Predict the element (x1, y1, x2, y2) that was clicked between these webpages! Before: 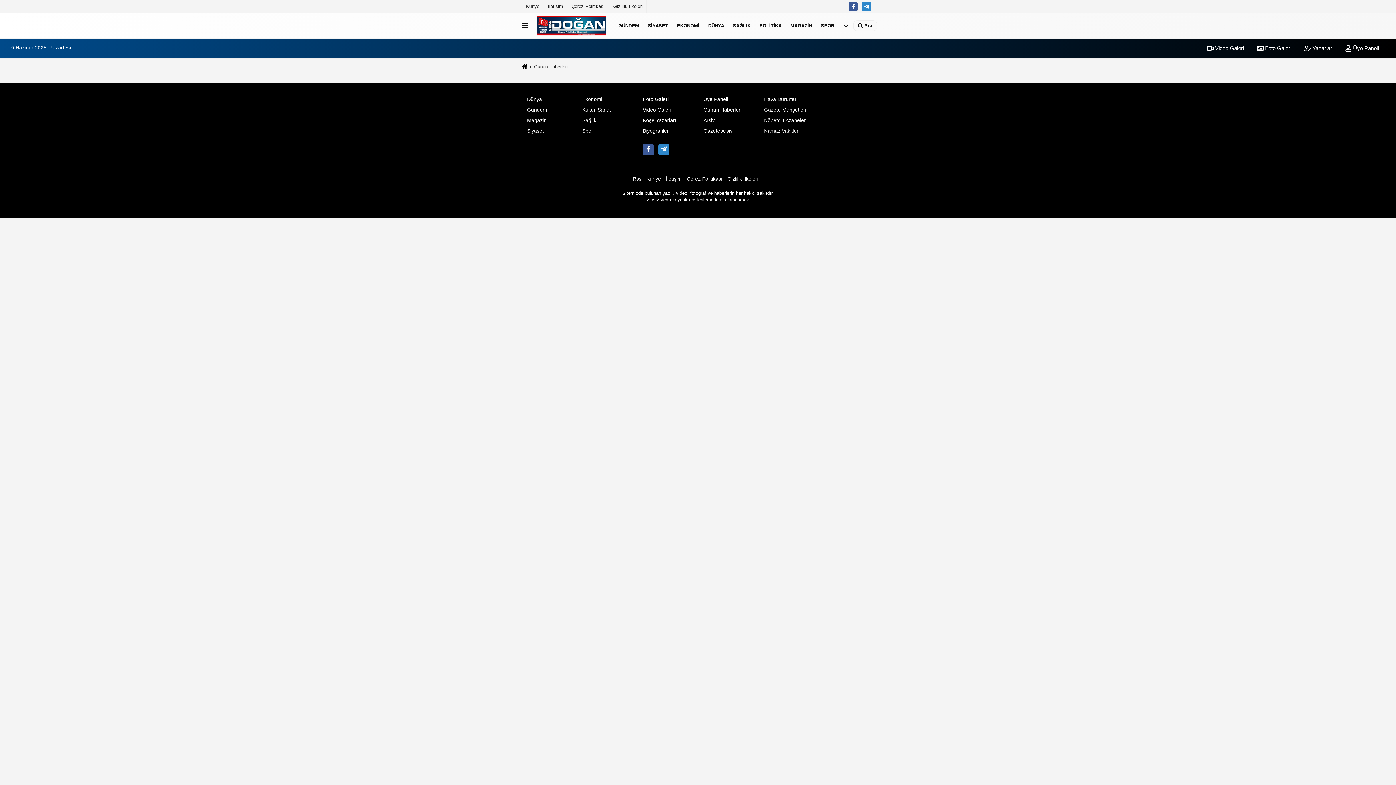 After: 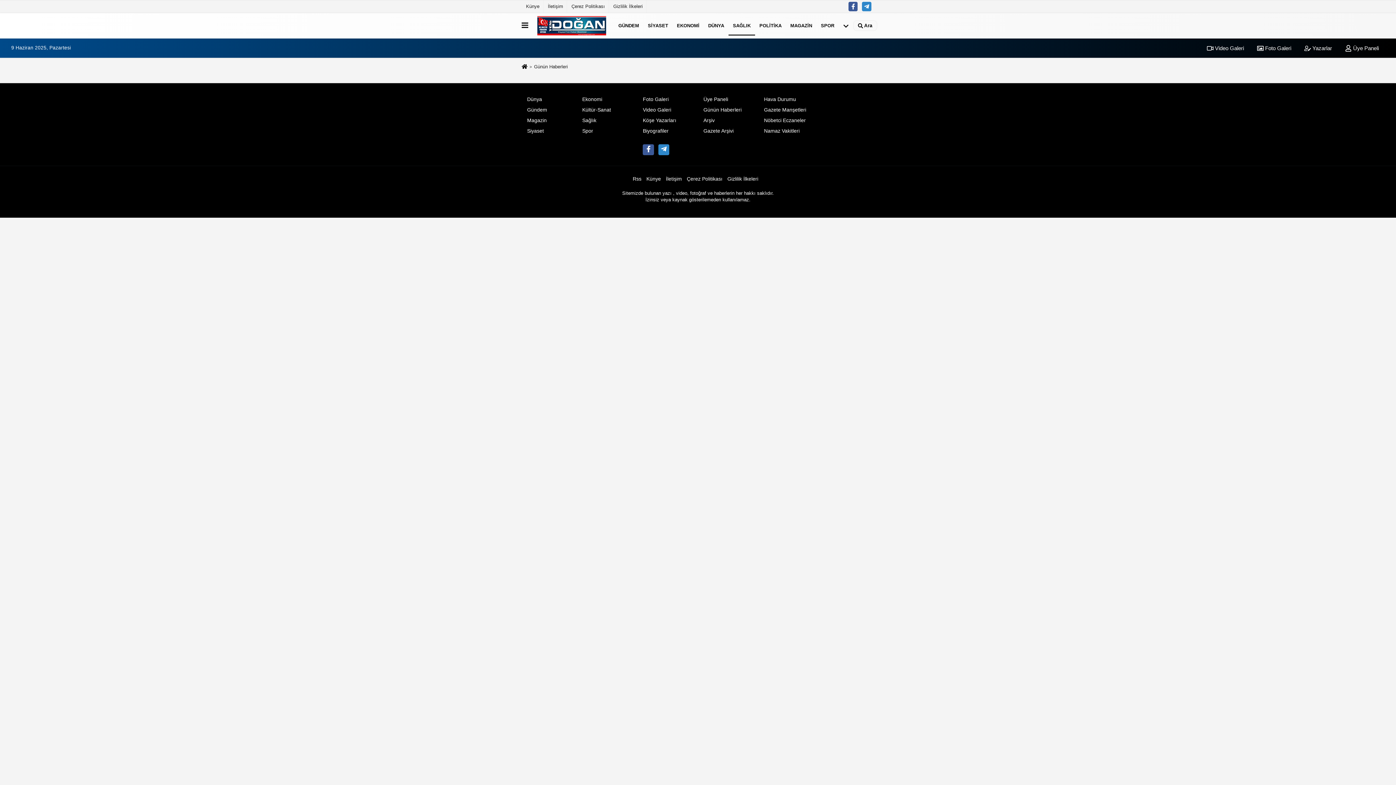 Action: bbox: (728, 16, 755, 35) label: SAĞLIK